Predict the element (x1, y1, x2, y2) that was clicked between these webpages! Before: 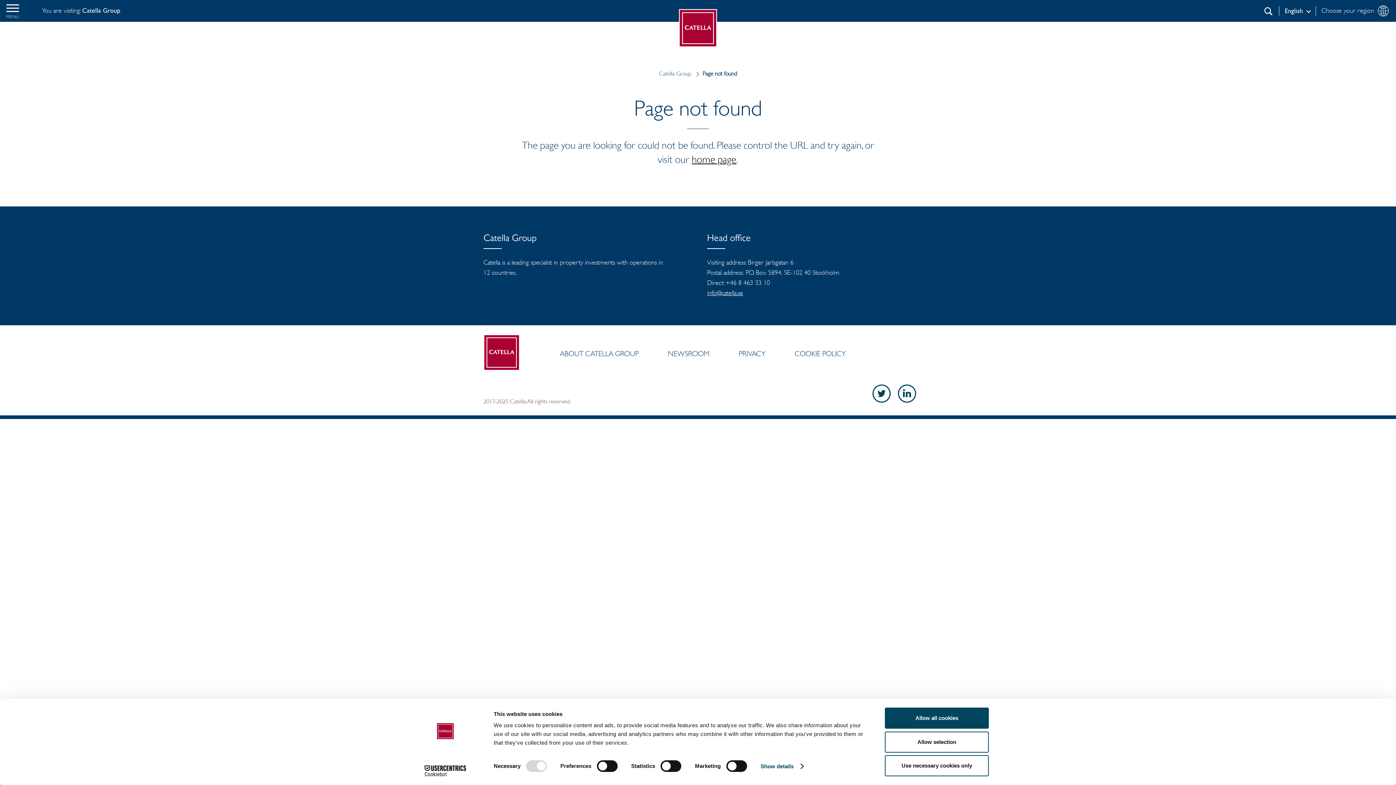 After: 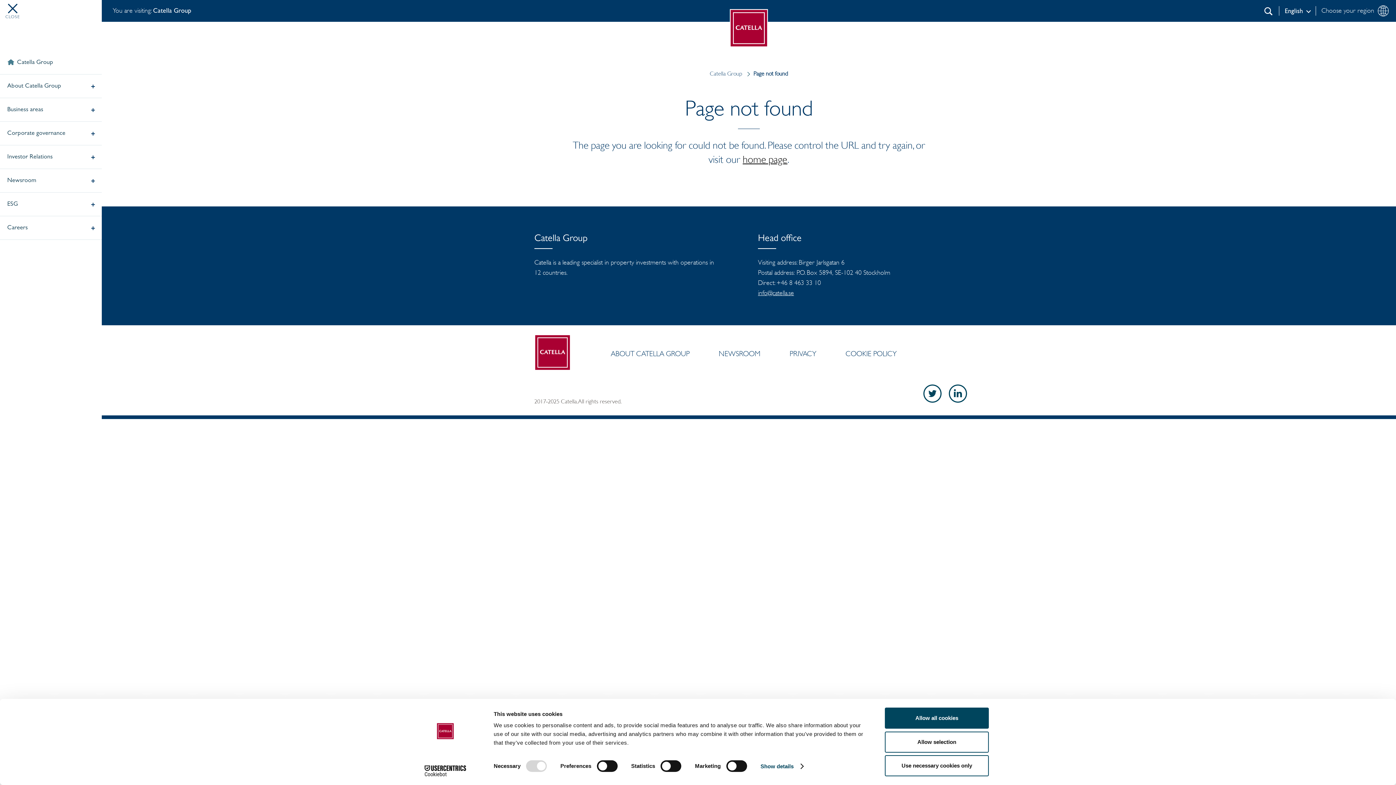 Action: bbox: (0, 0, 25, 21) label: MENU